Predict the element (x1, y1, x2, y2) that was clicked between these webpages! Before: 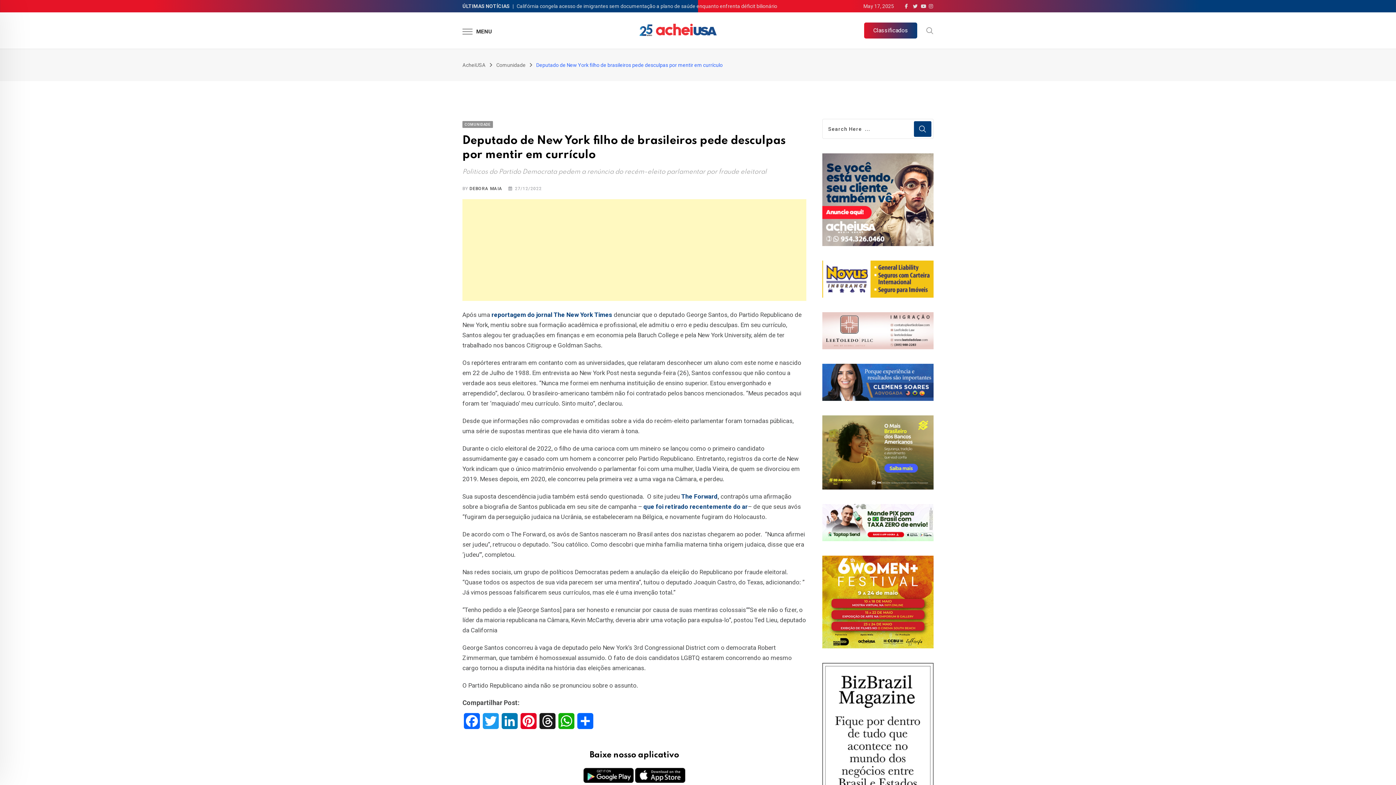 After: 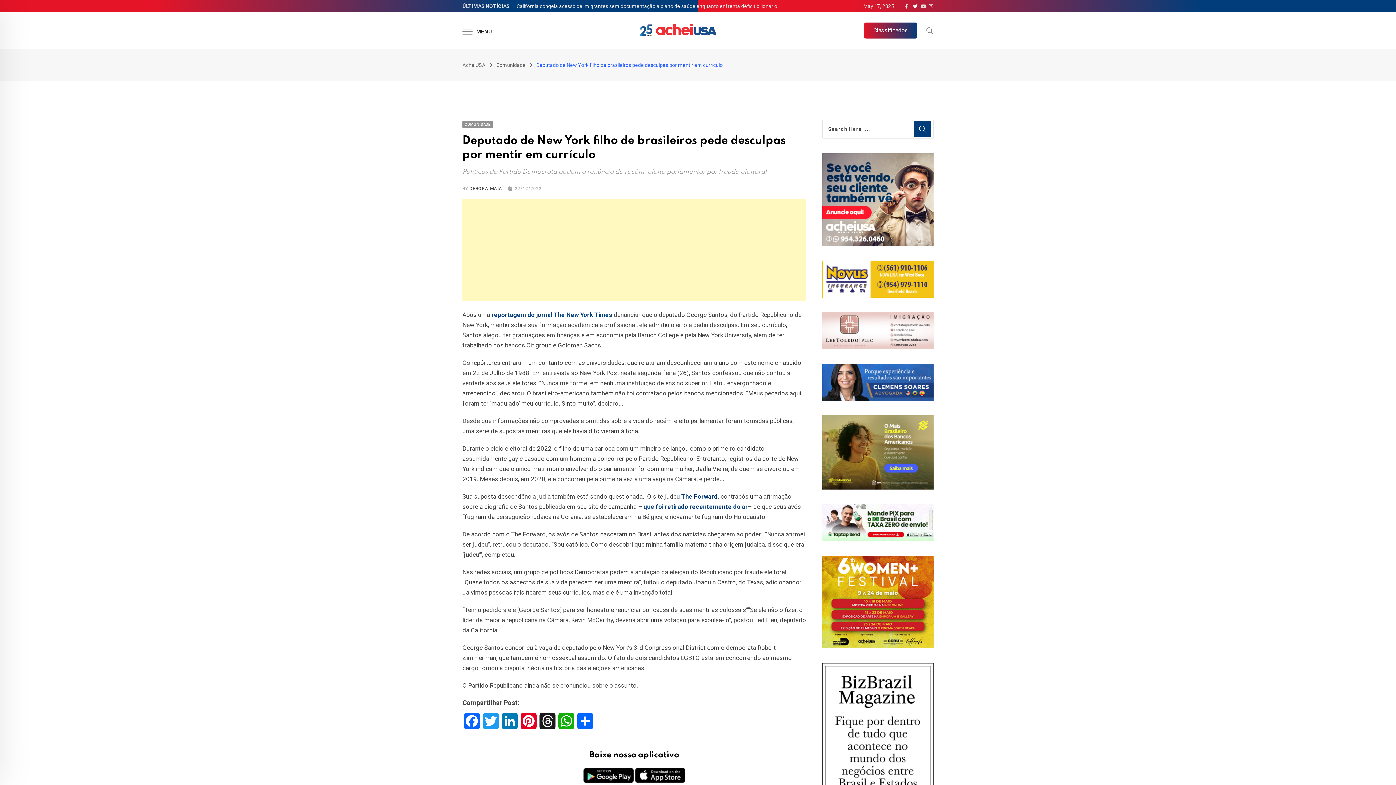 Action: bbox: (913, 3, 917, 9)